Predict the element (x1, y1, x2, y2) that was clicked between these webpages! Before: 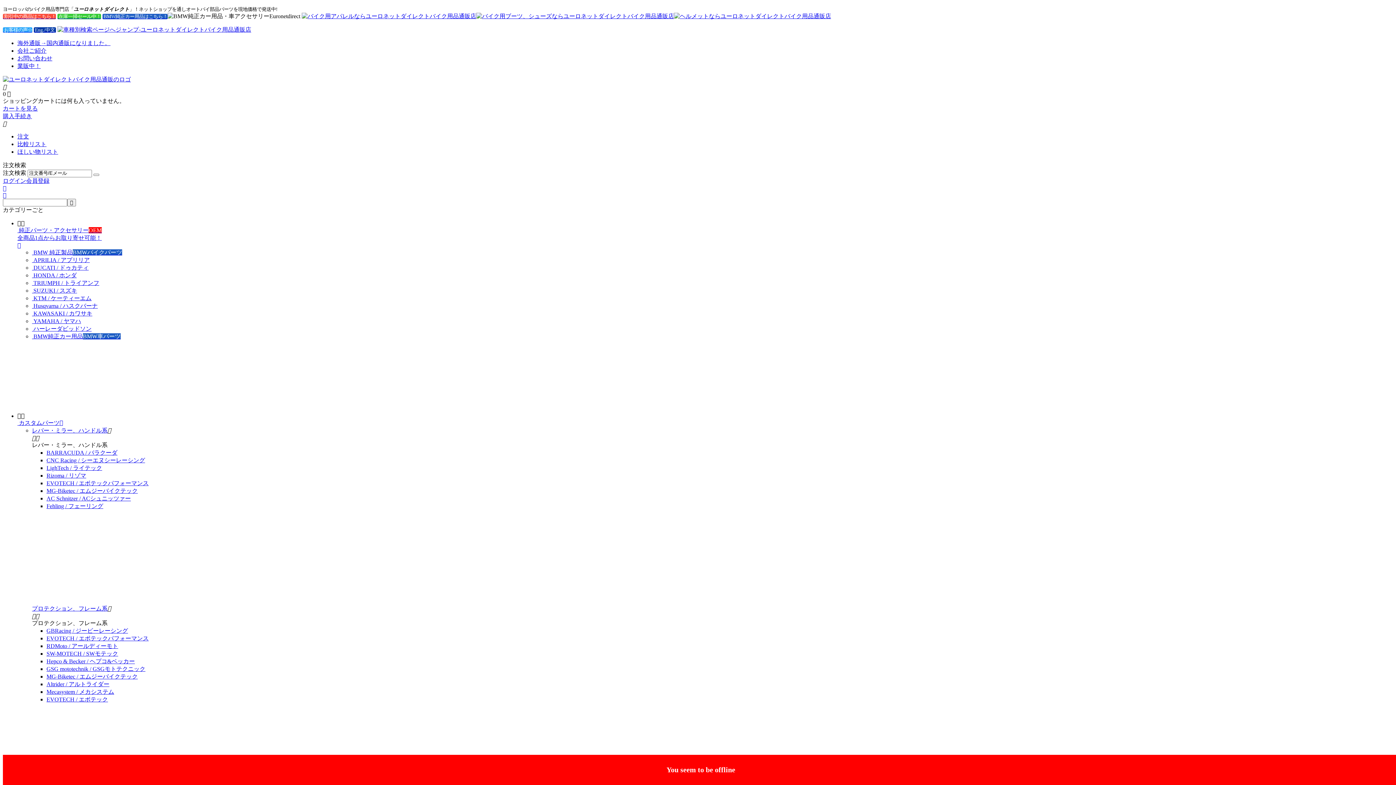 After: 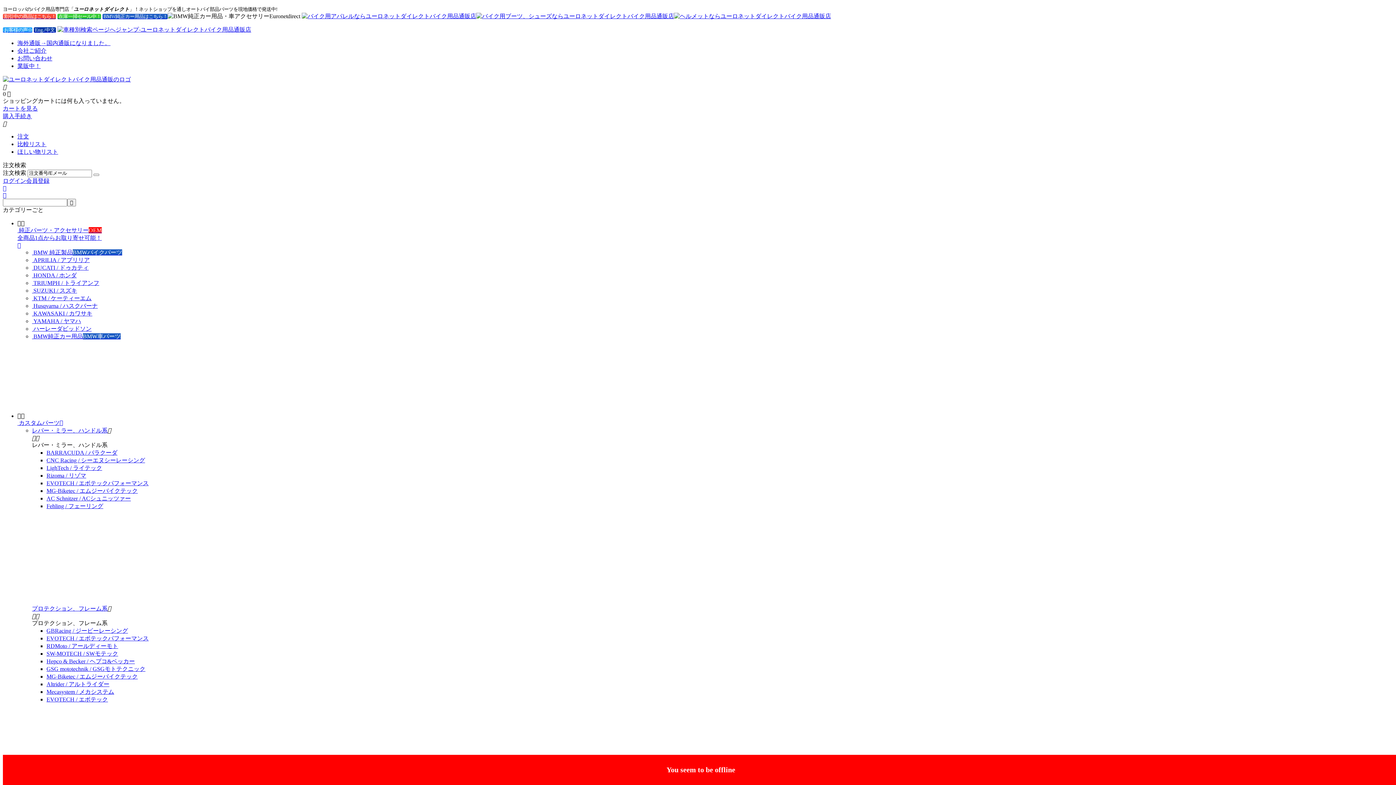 Action: bbox: (2, 206, 43, 212) label: カテゴリーごと